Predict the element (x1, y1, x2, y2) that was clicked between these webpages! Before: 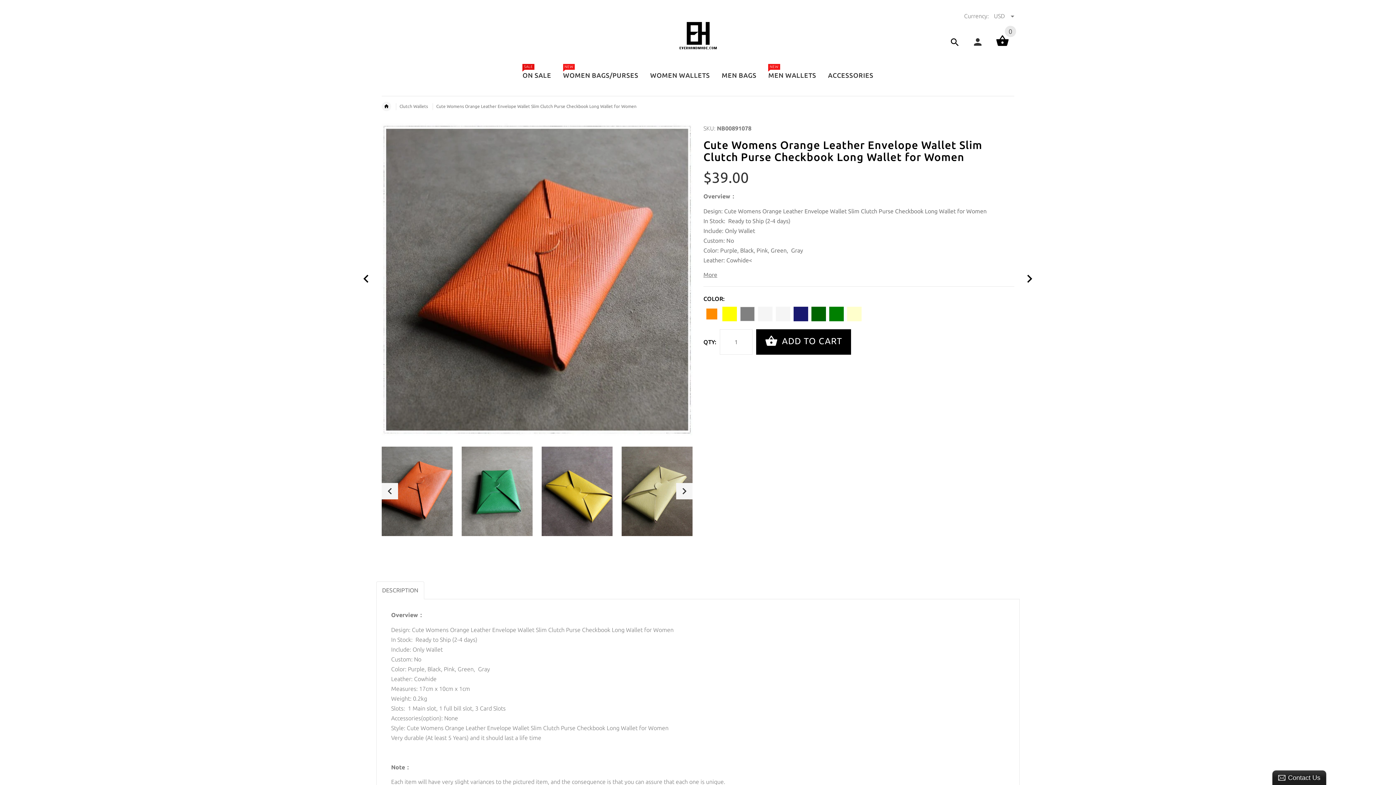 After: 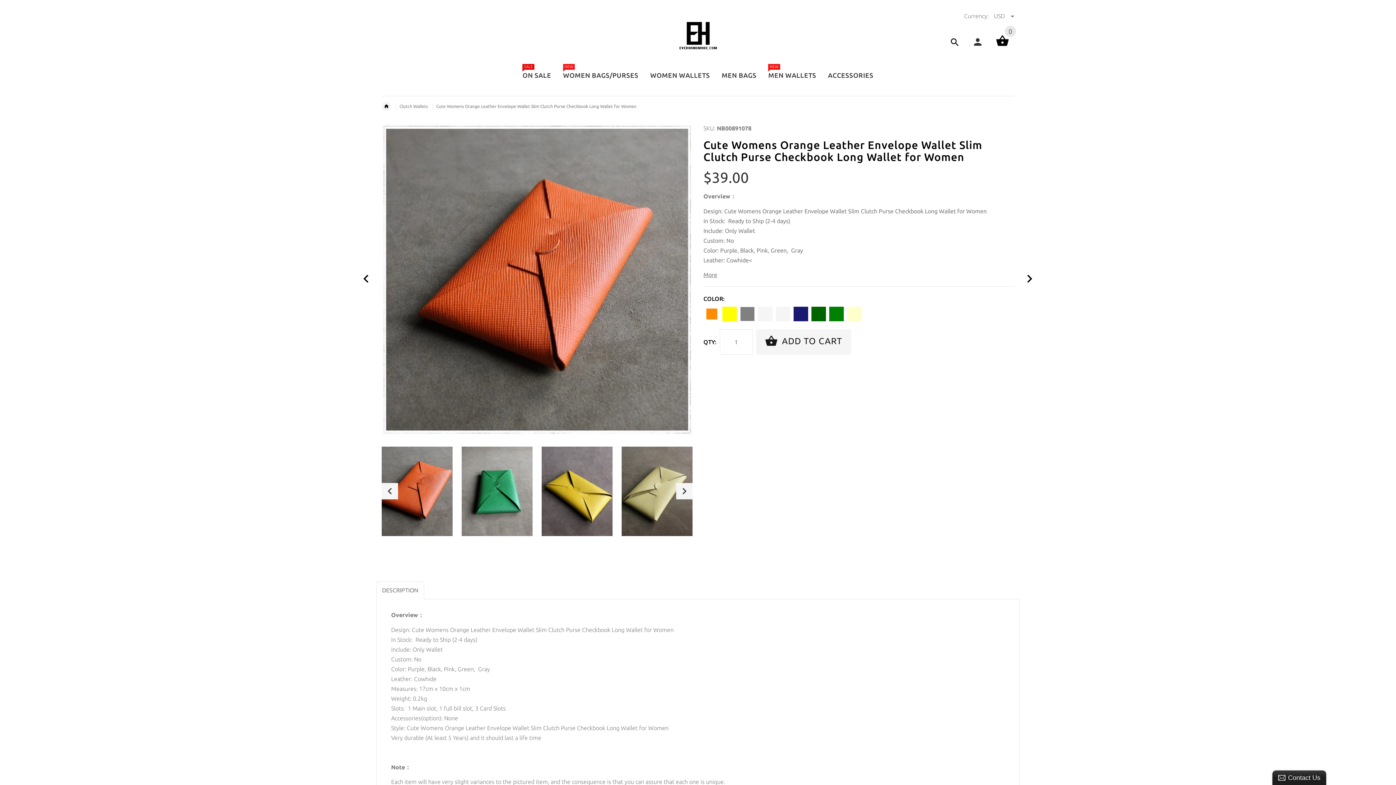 Action: bbox: (756, 329, 851, 354) label:  ADD TO CART